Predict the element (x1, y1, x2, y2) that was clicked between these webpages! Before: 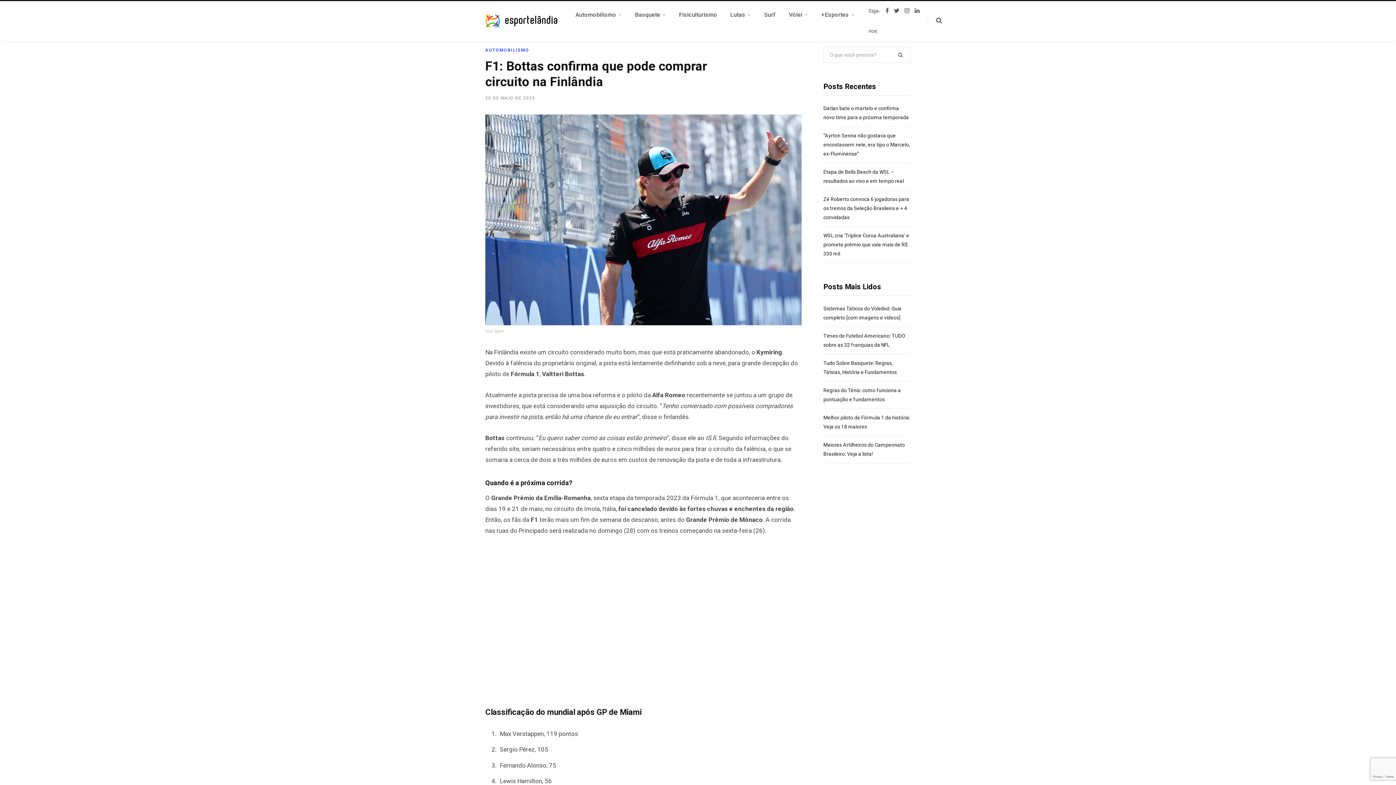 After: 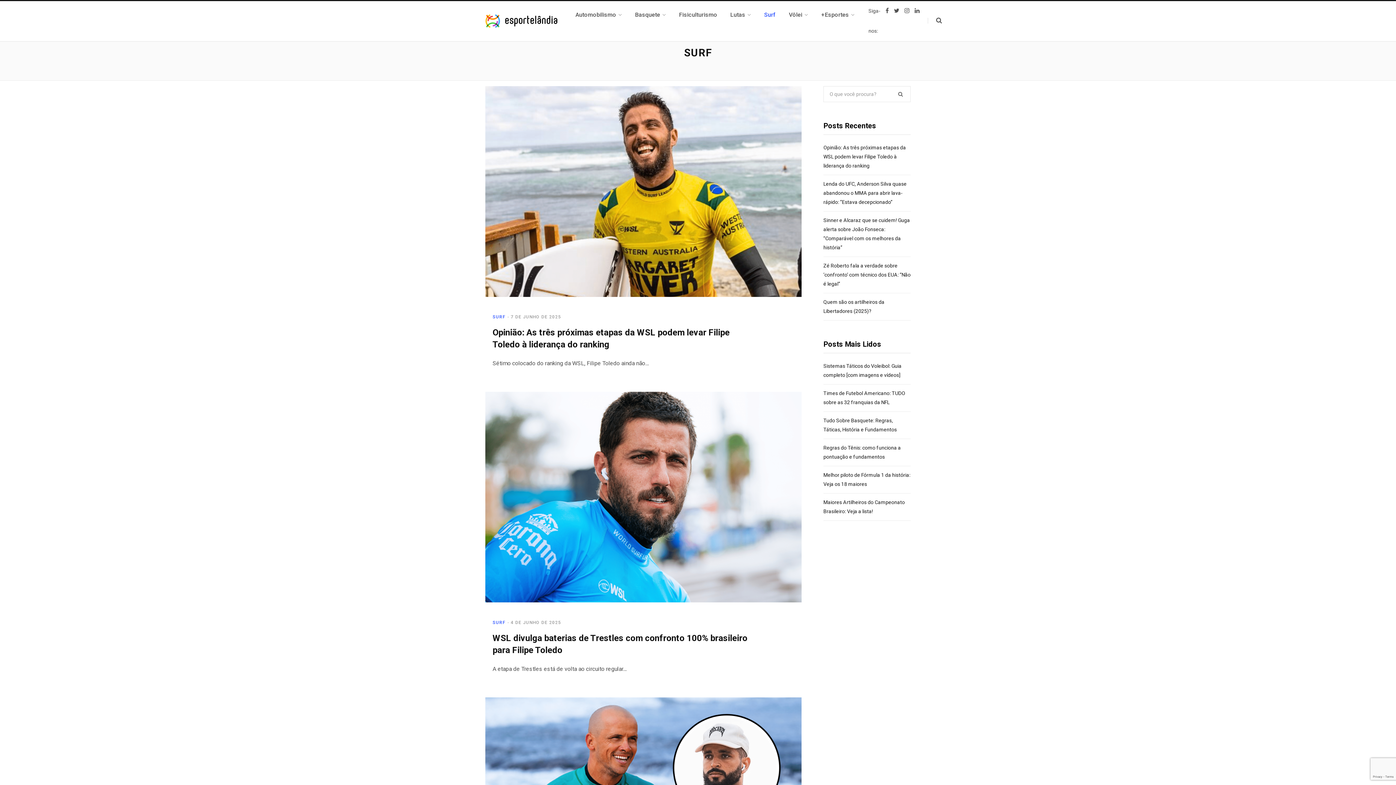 Action: bbox: (757, 7, 782, 22) label: Surf